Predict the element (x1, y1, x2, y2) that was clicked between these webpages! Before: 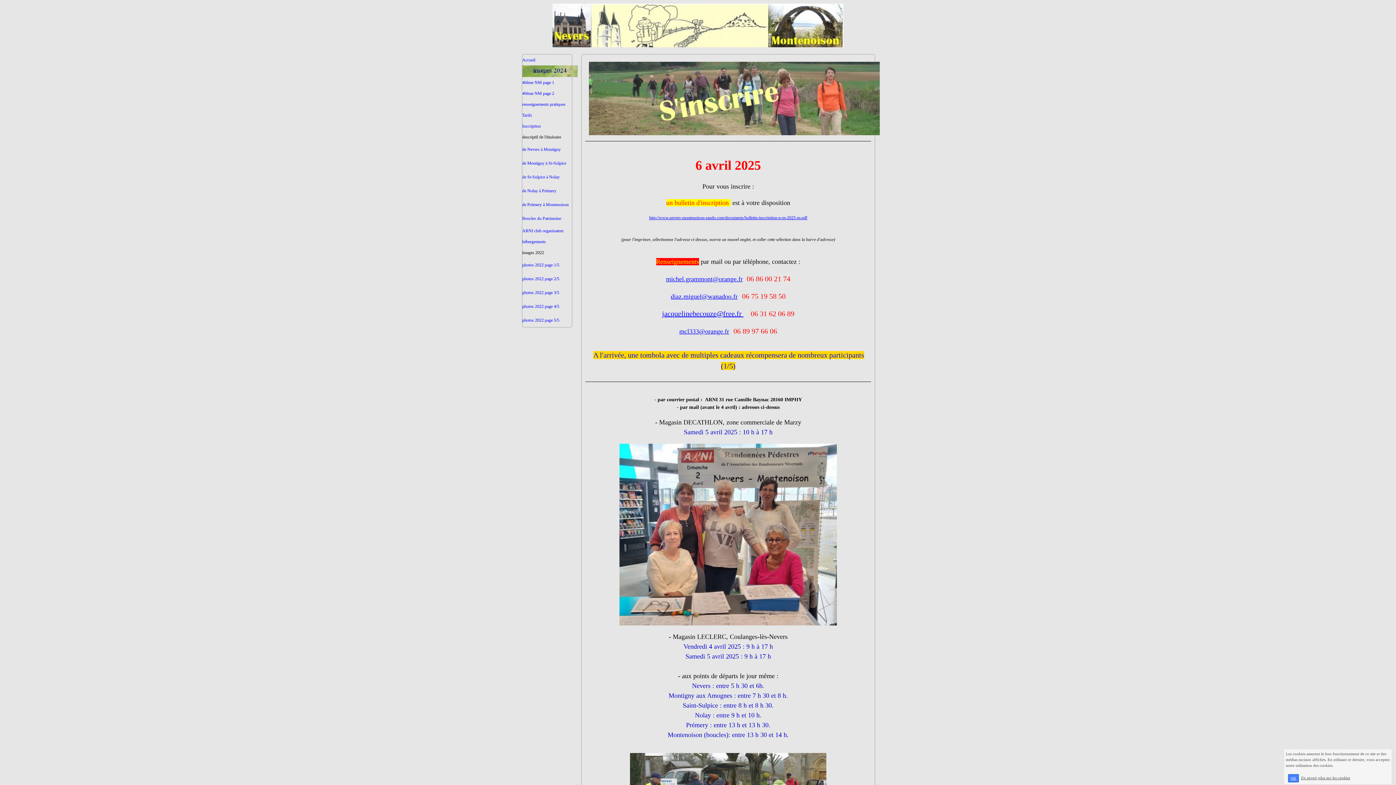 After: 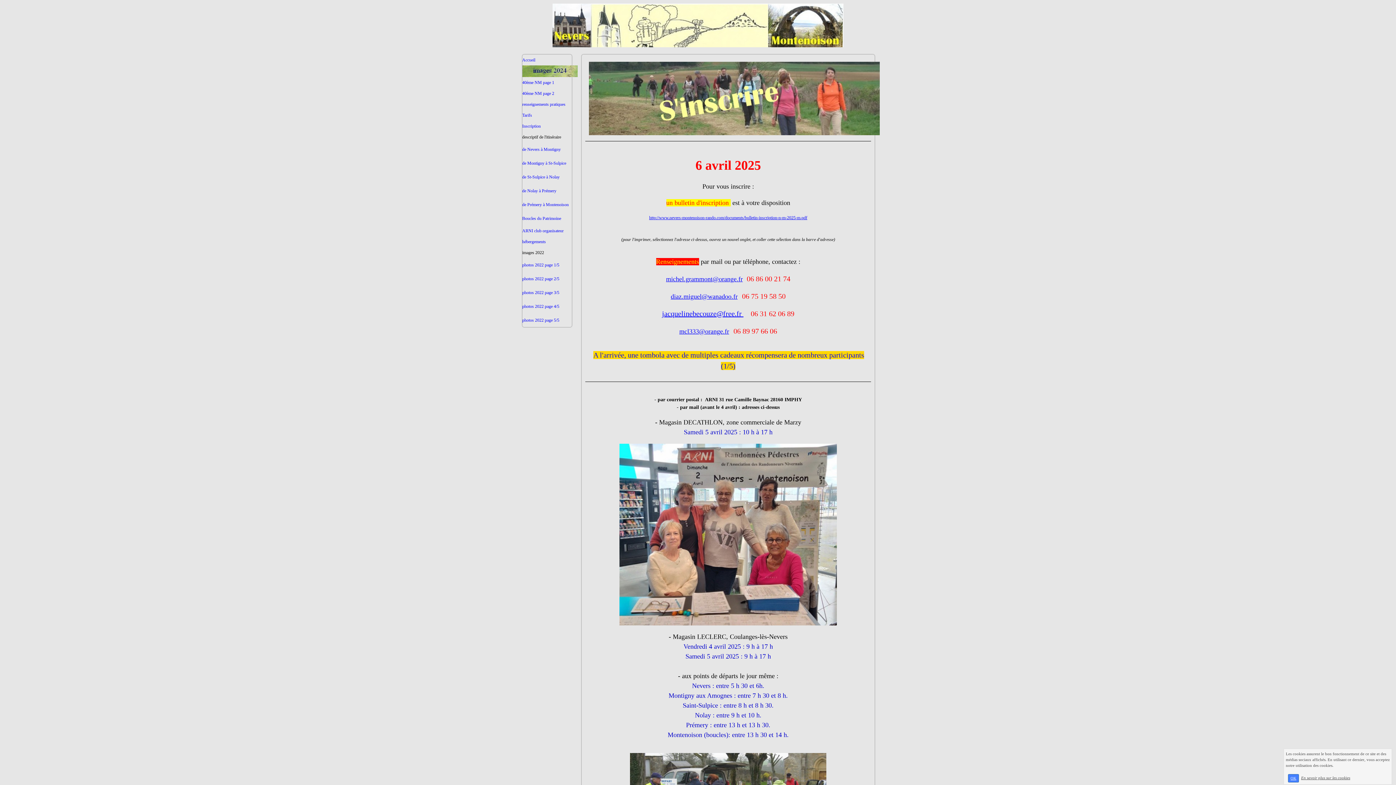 Action: bbox: (666, 275, 742, 282) label: michel.grammont@orange.fr